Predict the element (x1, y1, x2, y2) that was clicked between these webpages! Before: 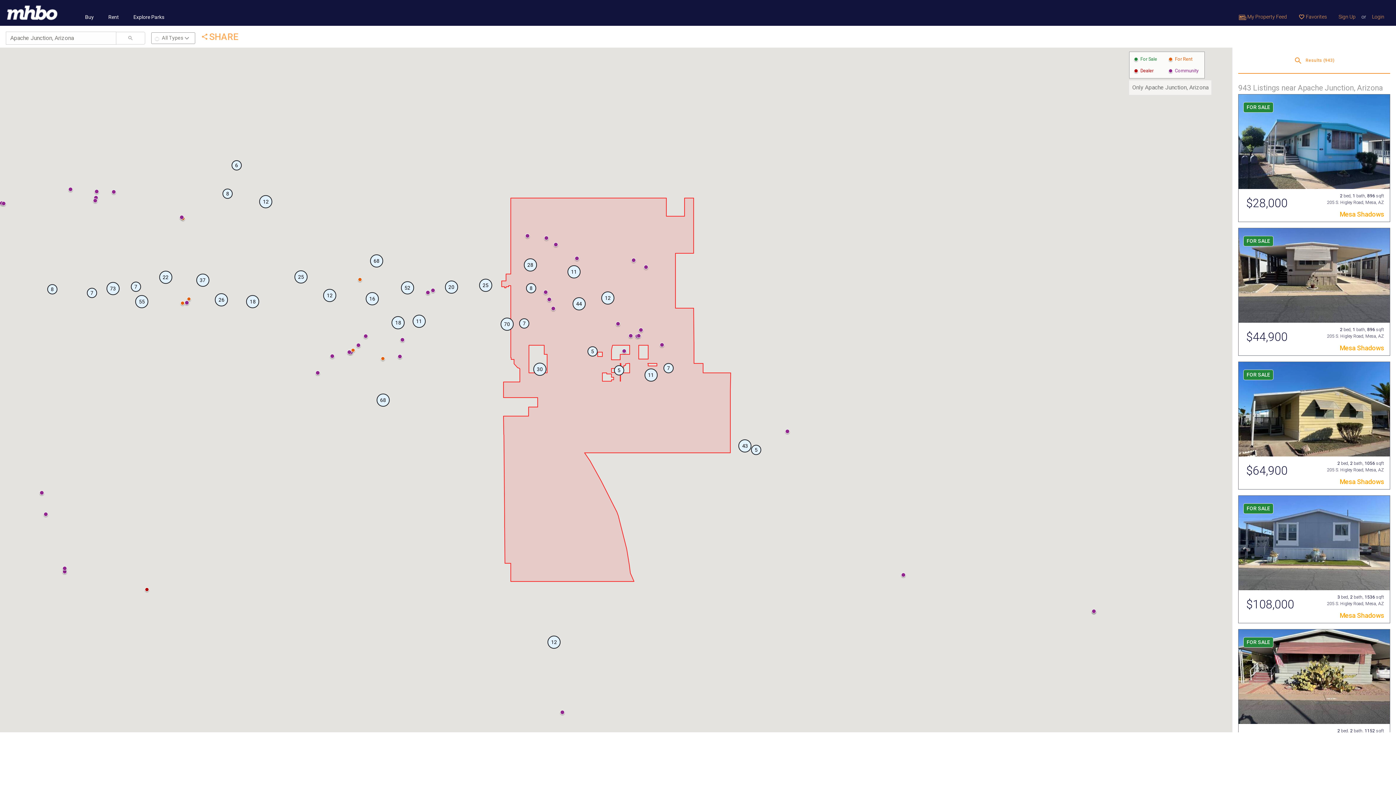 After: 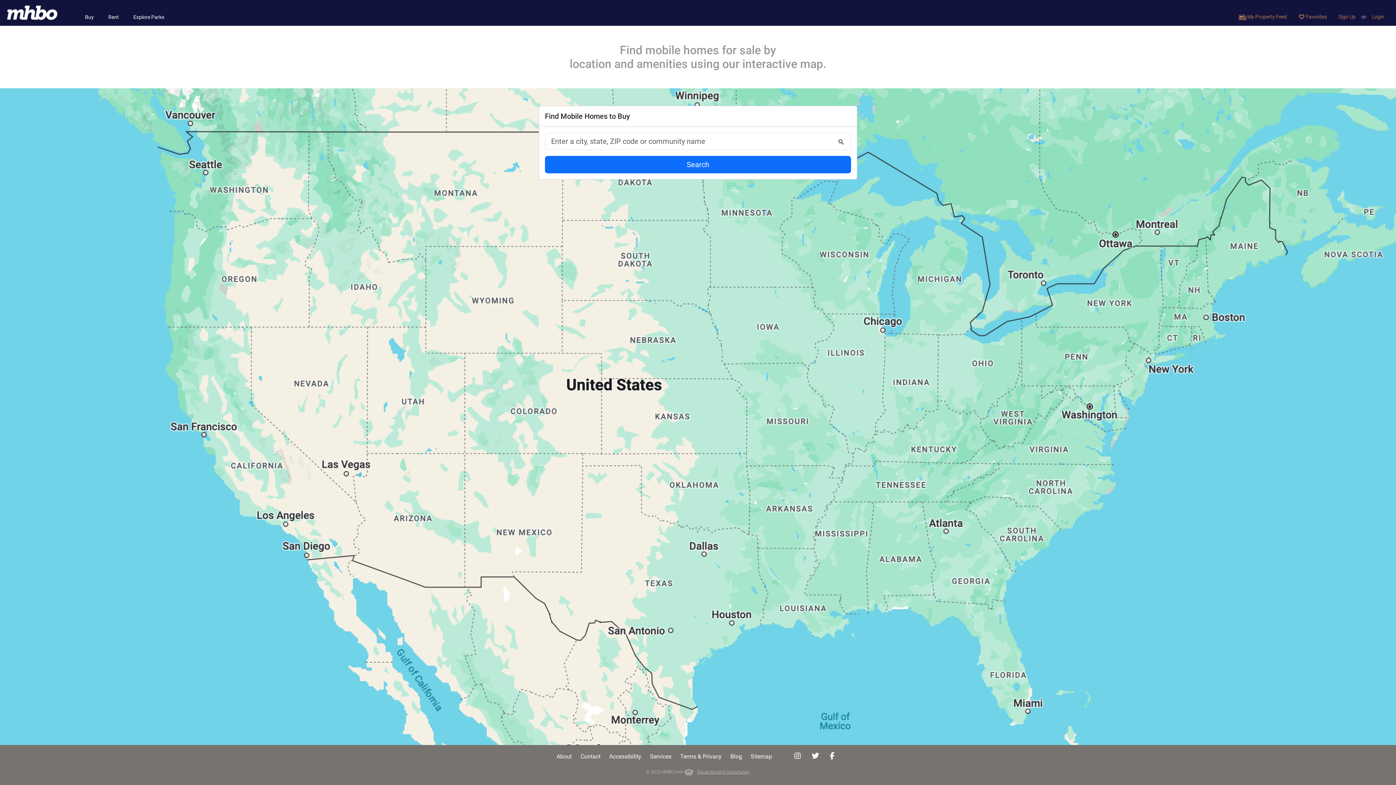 Action: bbox: (82, 11, 96, 22) label: Buy